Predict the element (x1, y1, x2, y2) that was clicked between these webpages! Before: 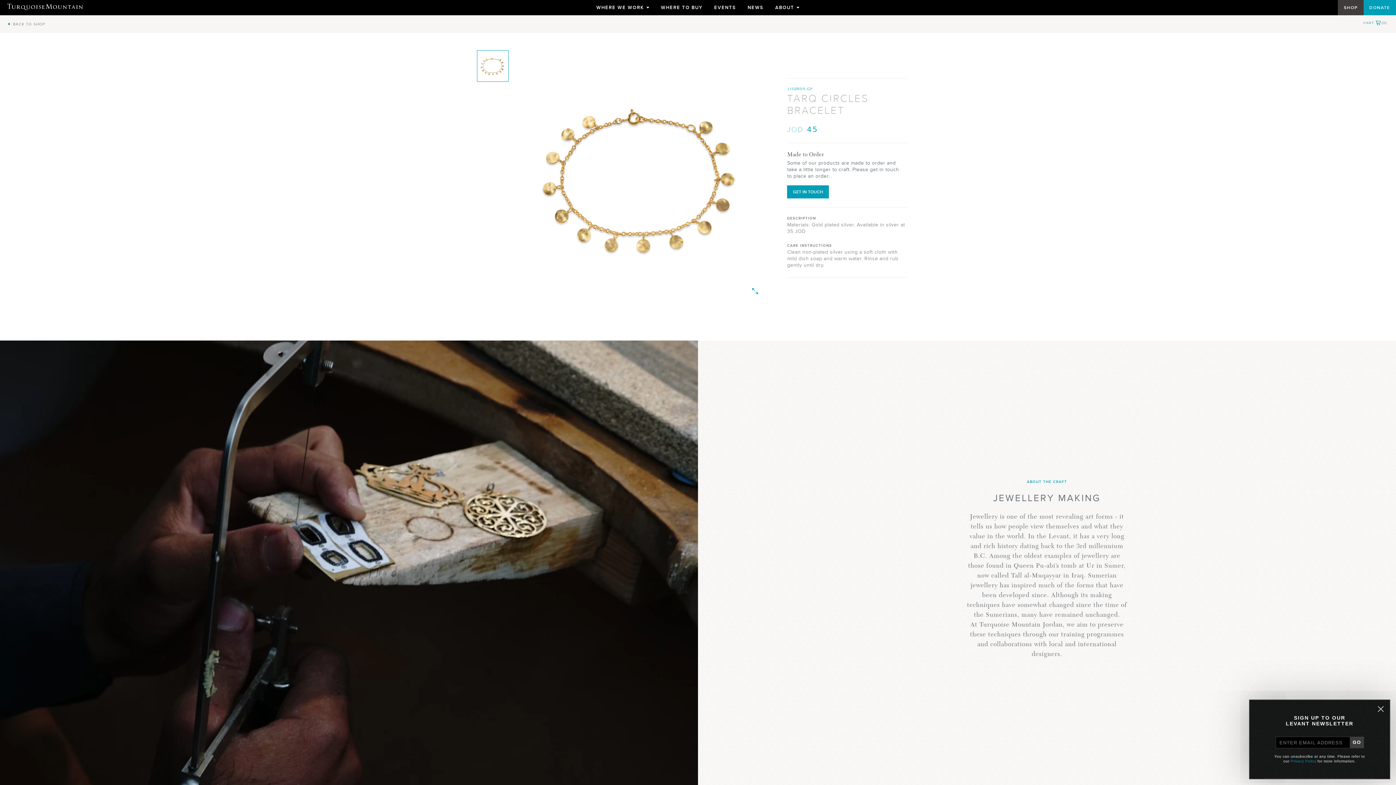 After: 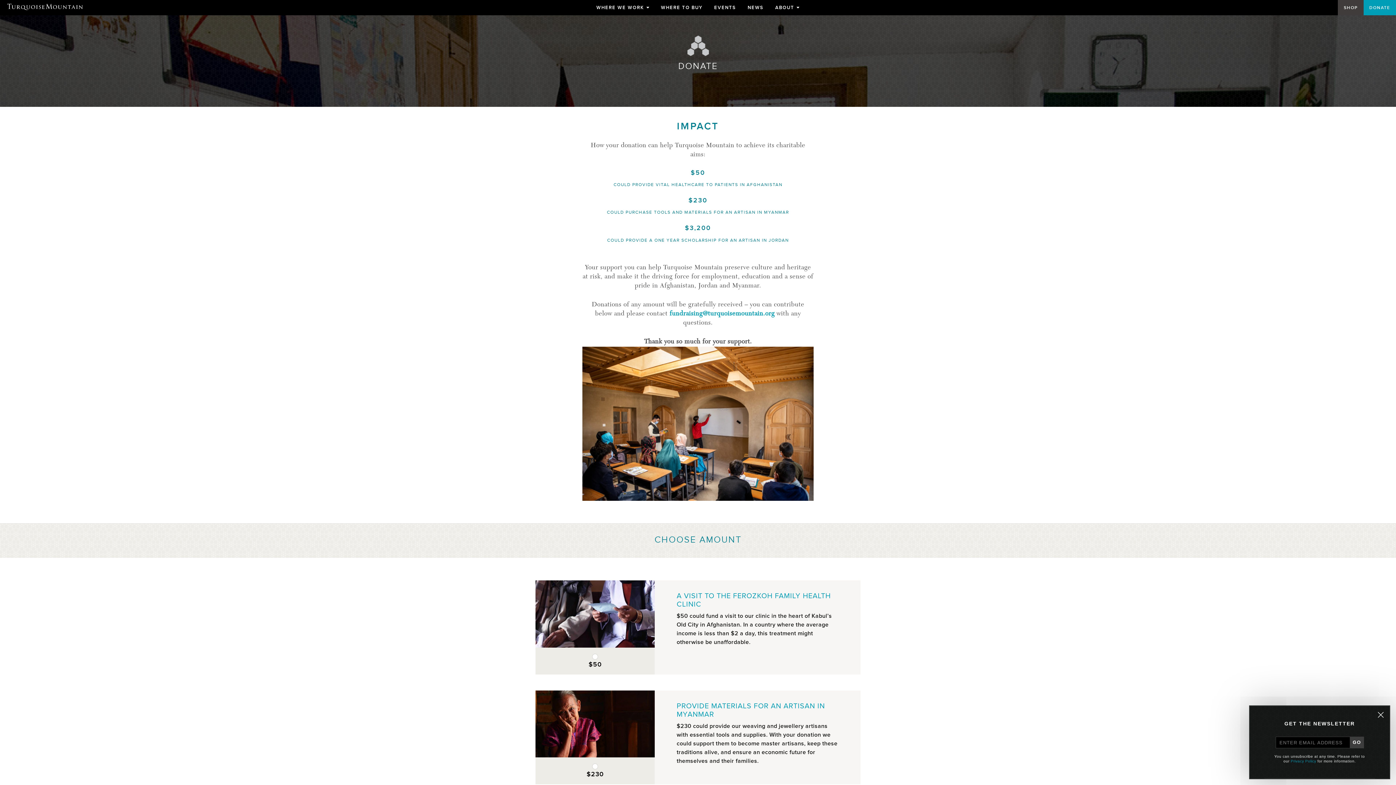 Action: label: DONATE bbox: (1363, 0, 1396, 15)